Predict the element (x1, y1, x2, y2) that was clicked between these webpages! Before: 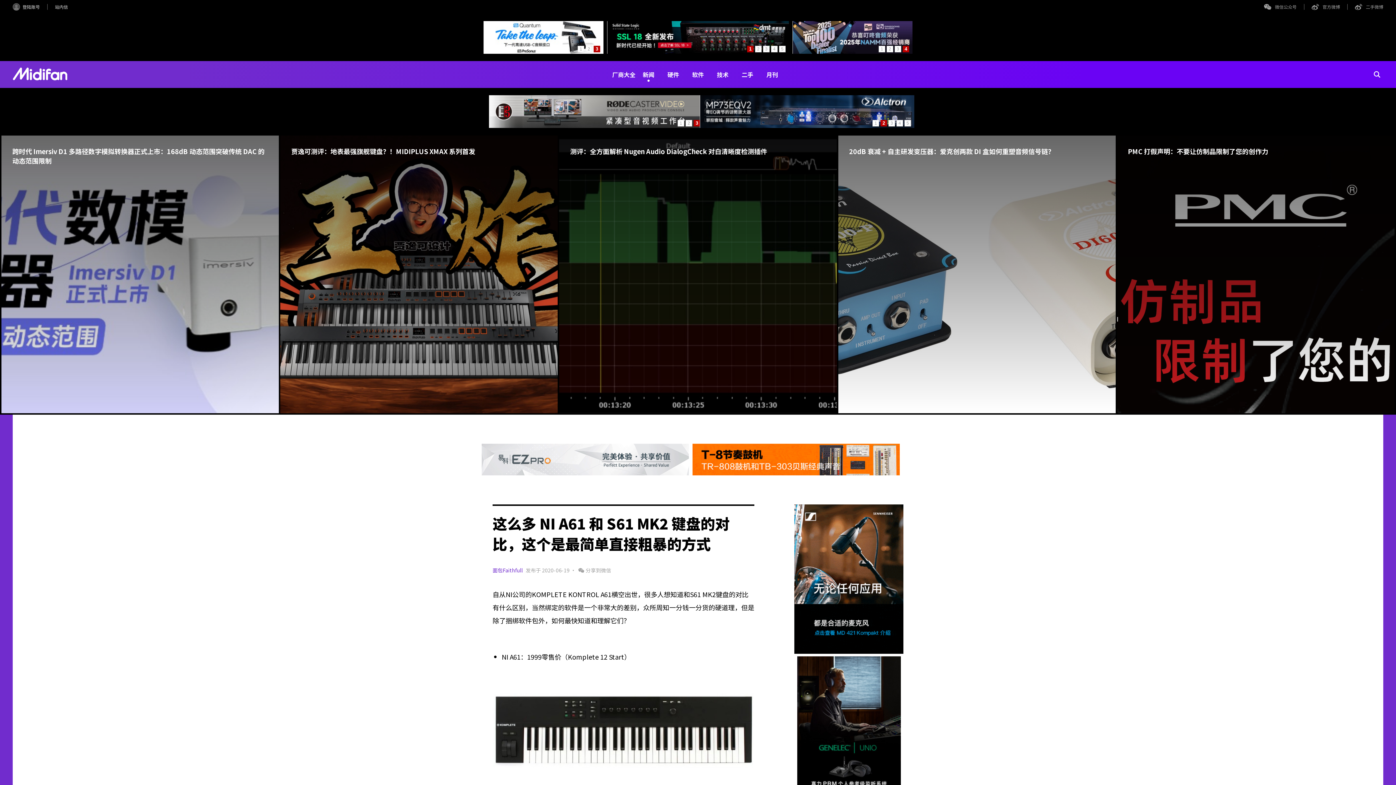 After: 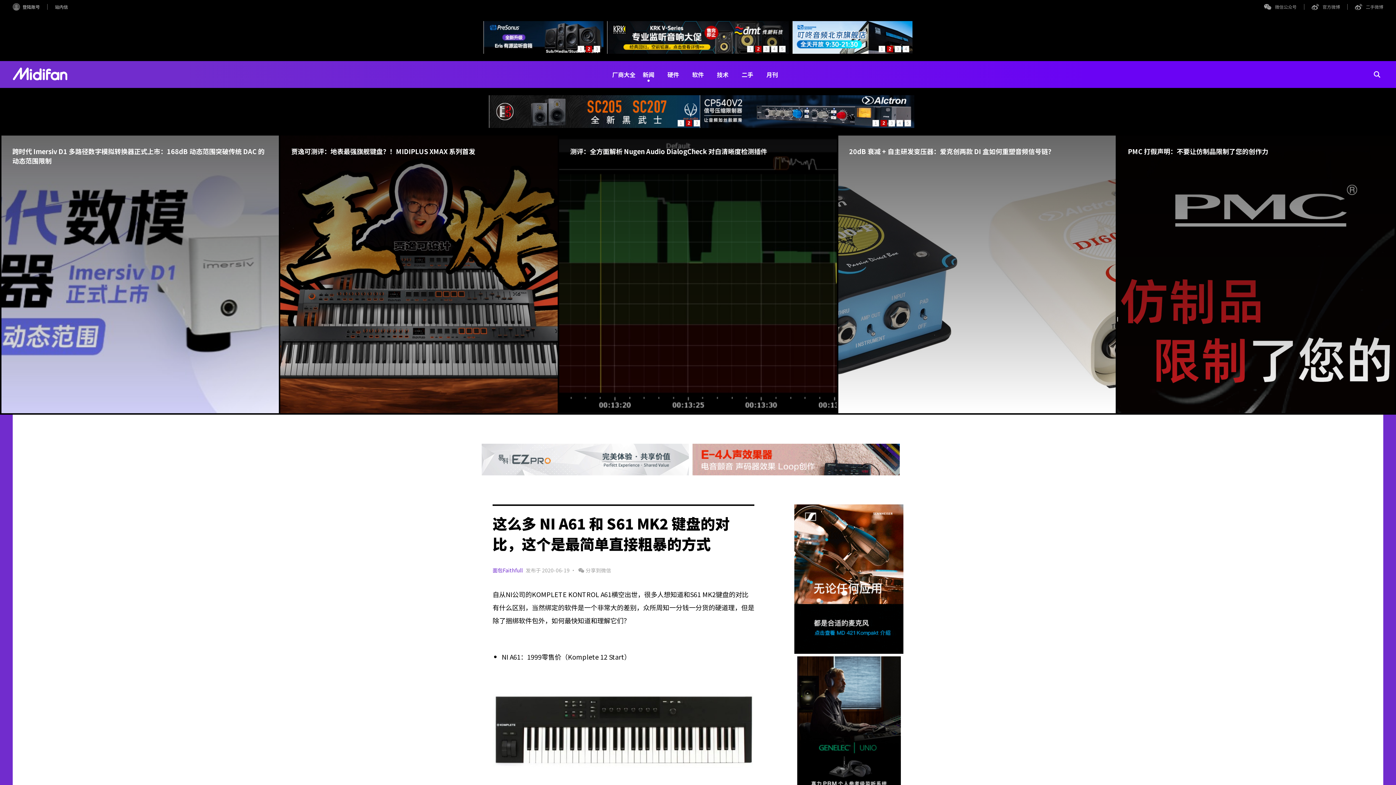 Action: bbox: (1304, 0, 1347, 13) label: 官方微博